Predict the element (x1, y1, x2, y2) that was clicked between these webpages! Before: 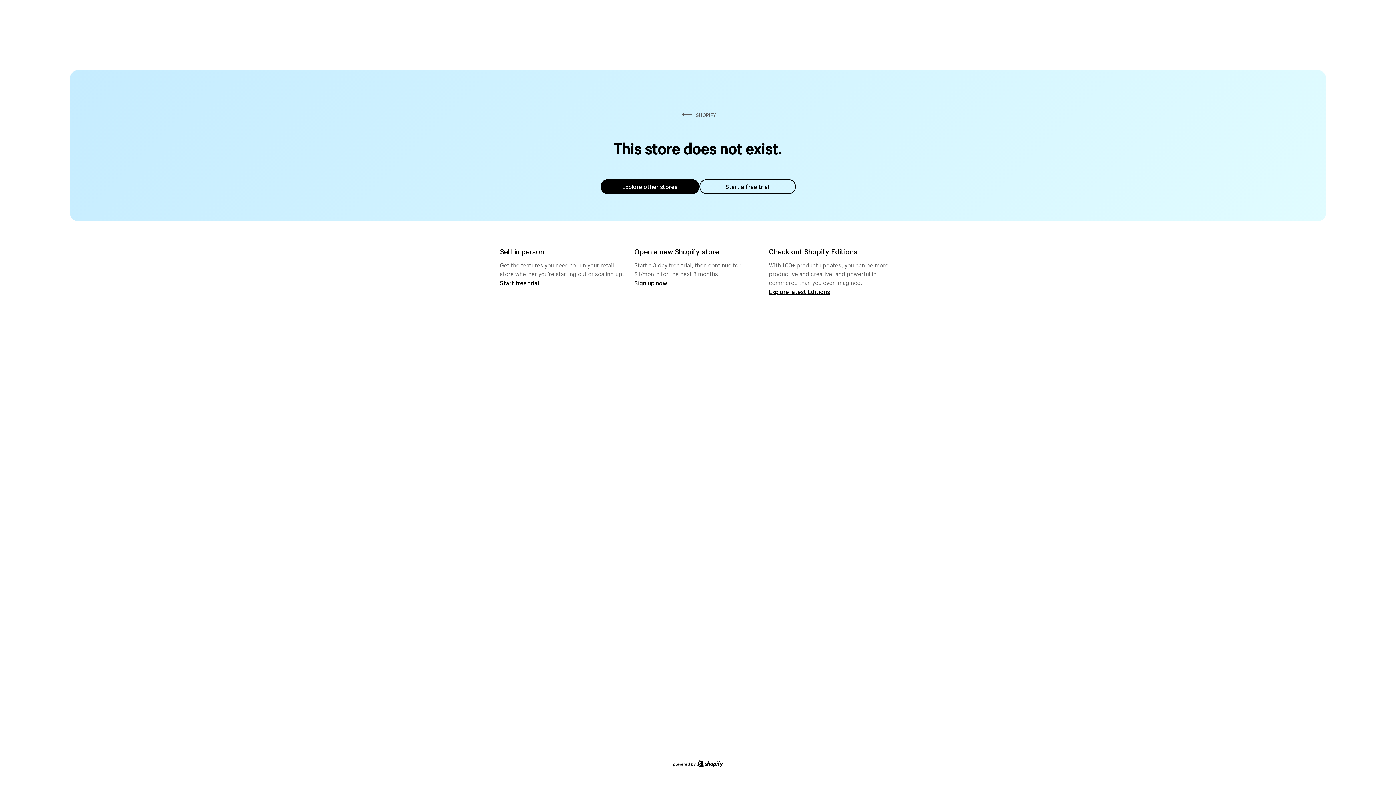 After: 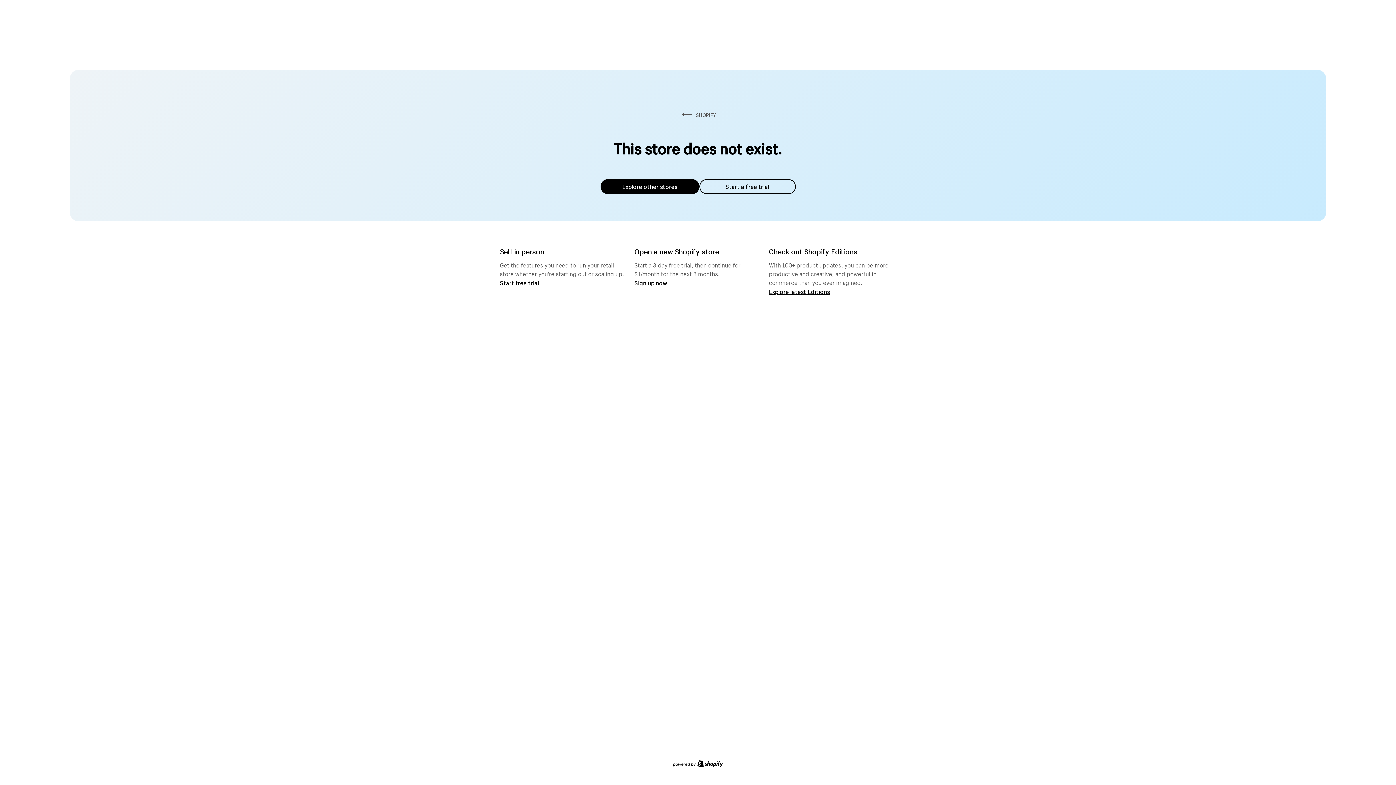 Action: label: Explore other stores bbox: (600, 179, 699, 194)